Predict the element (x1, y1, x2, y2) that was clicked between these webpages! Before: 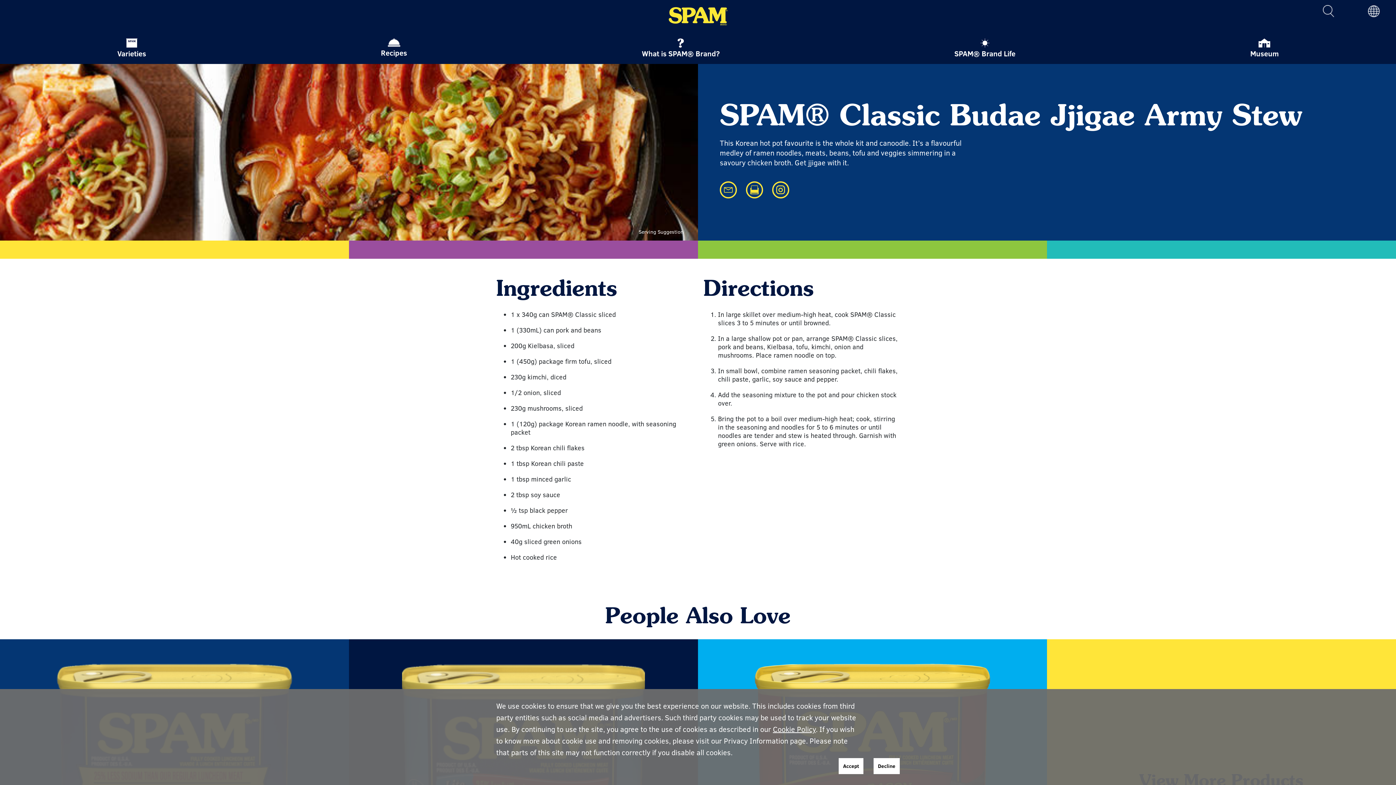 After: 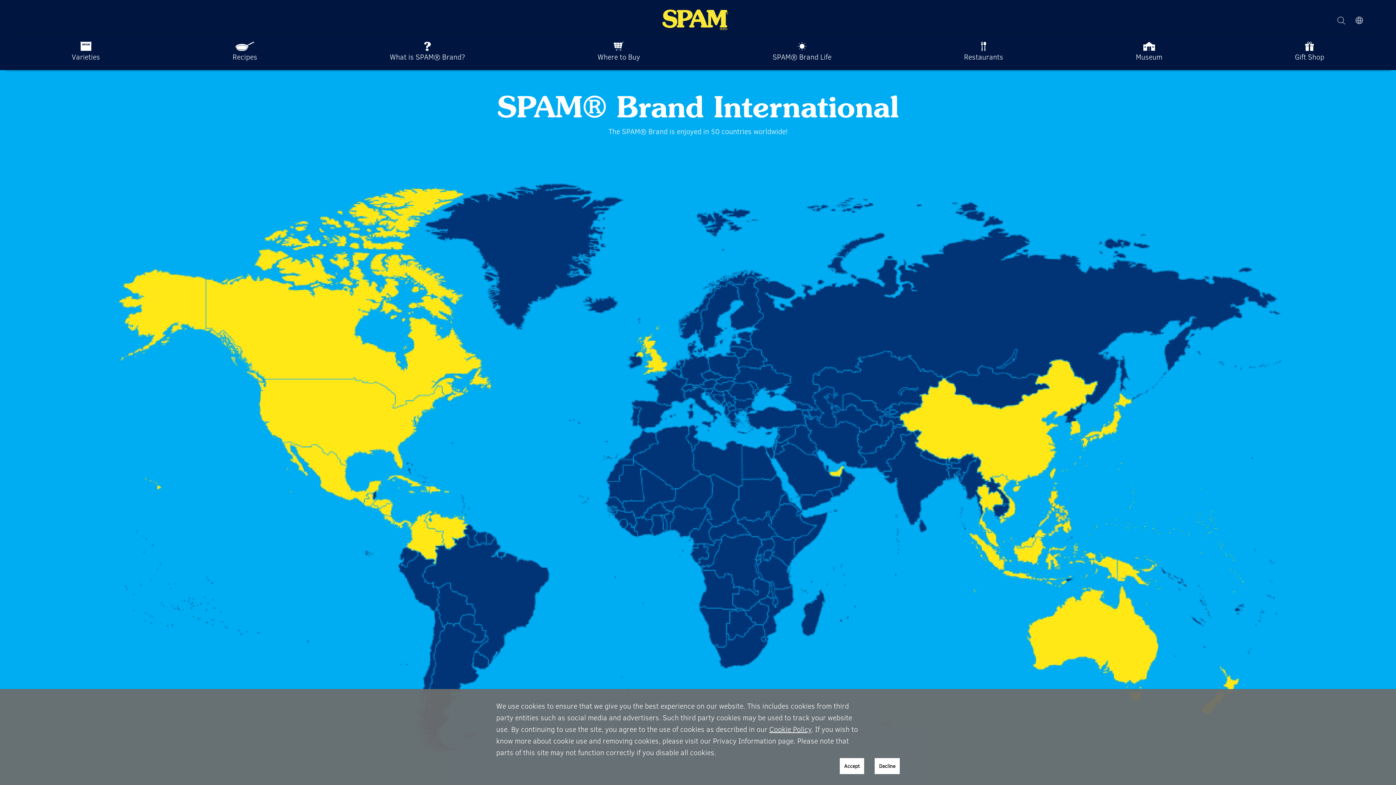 Action: bbox: (1368, 4, 1386, 36)